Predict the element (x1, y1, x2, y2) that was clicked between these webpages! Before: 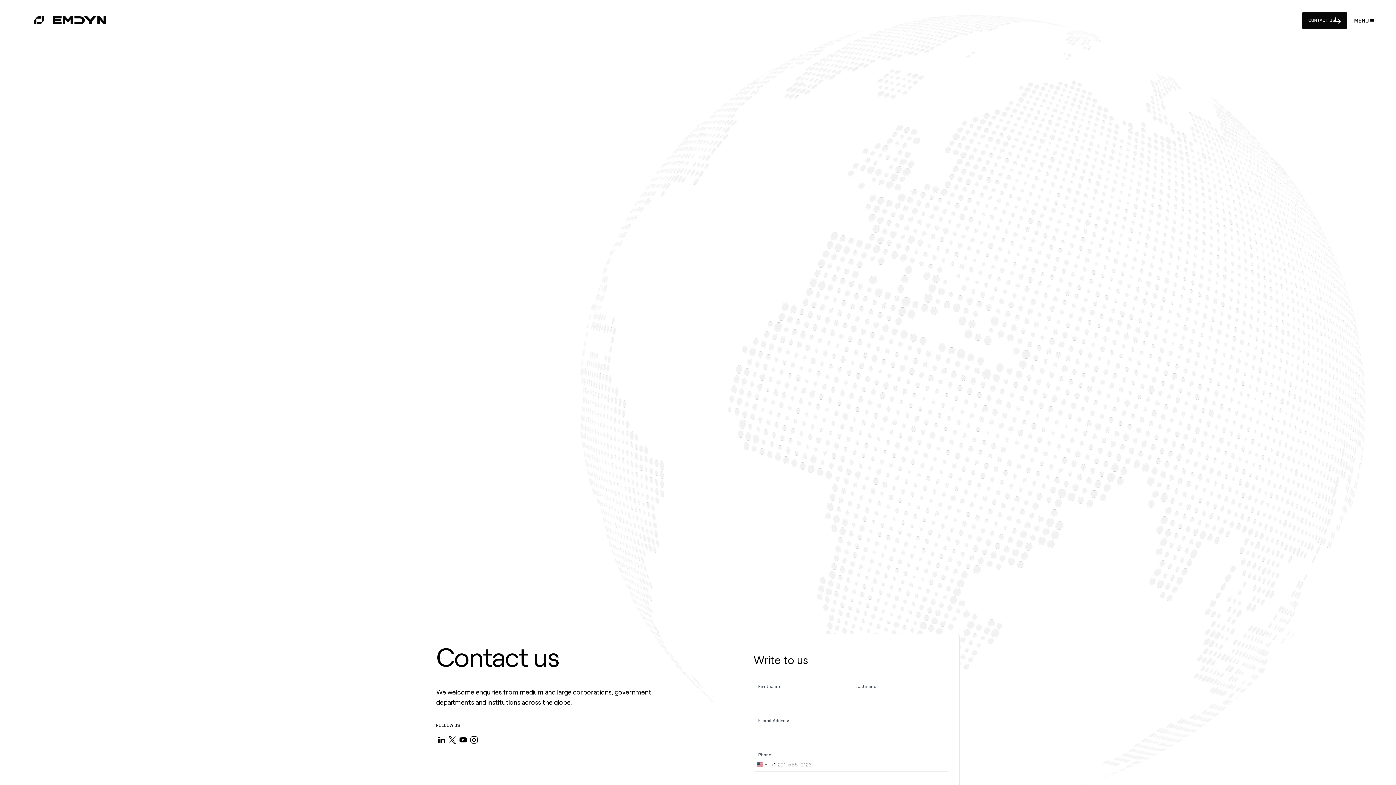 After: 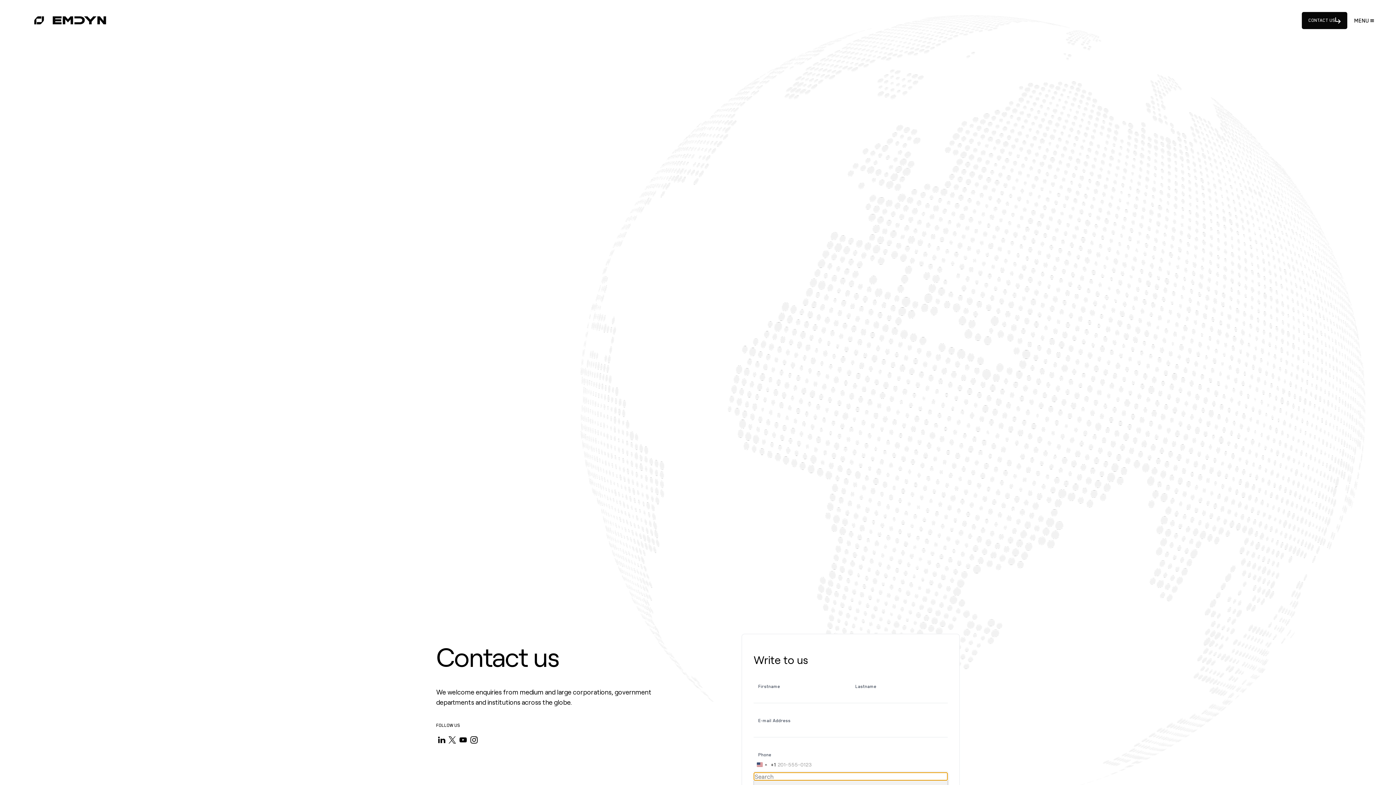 Action: label: Selected country bbox: (754, 758, 776, 771)